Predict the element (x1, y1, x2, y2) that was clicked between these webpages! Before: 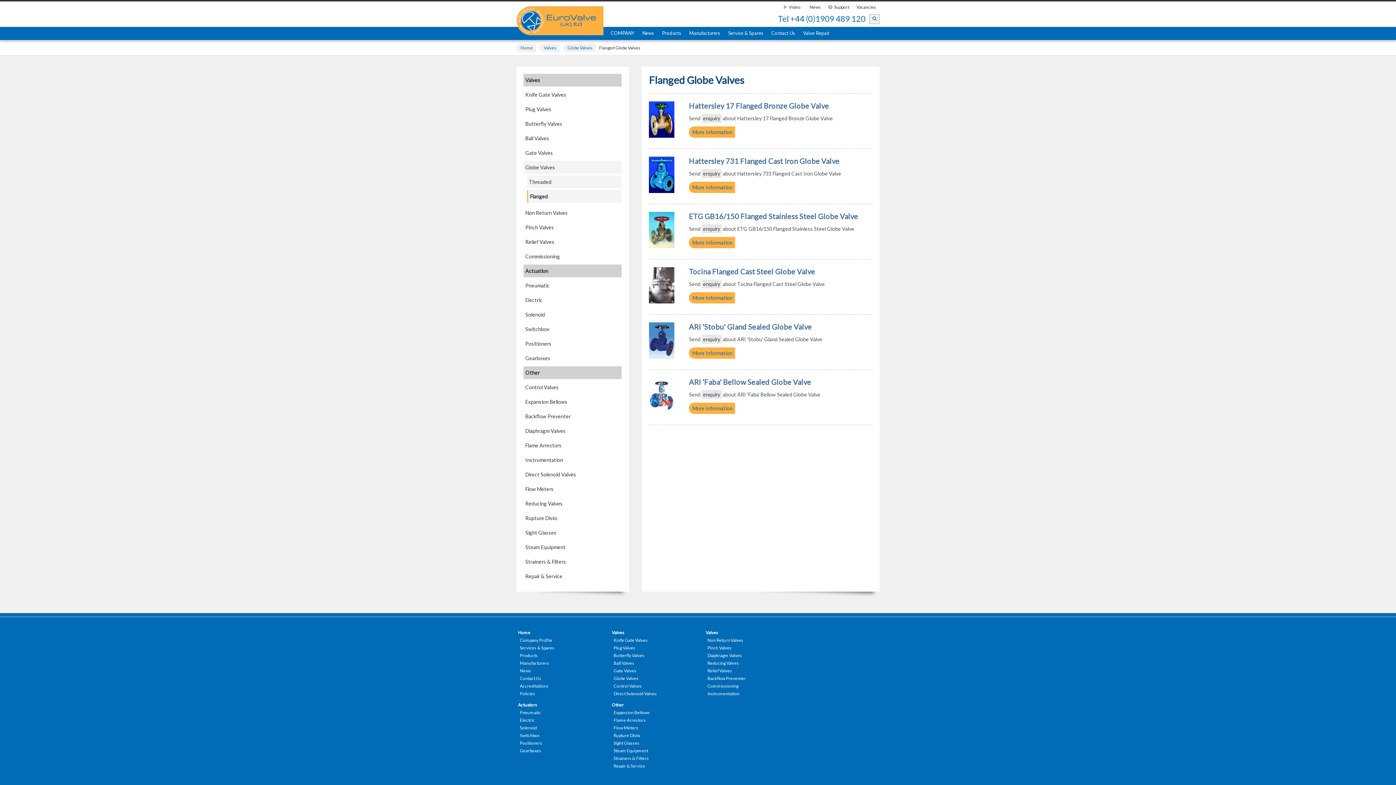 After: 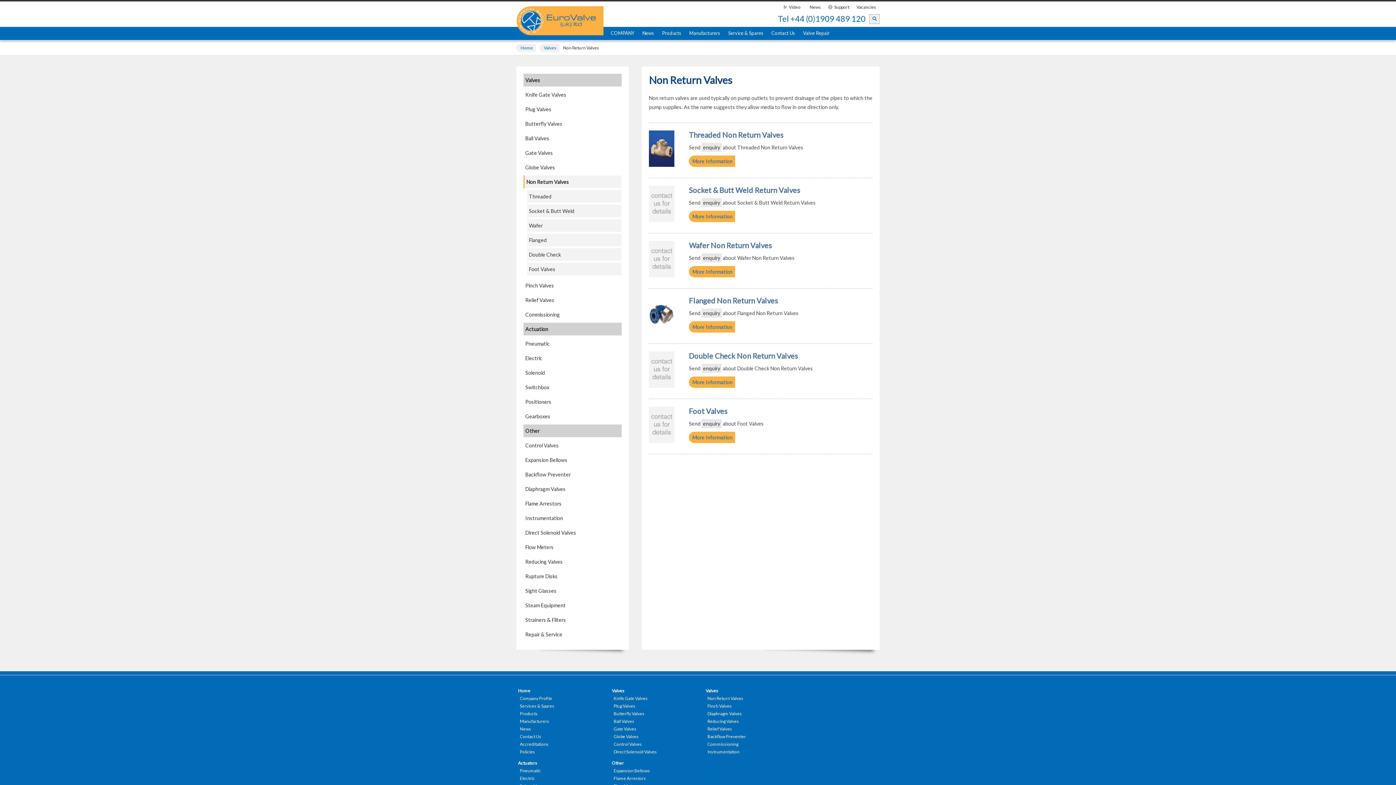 Action: bbox: (523, 206, 621, 219) label: Non Return Valves